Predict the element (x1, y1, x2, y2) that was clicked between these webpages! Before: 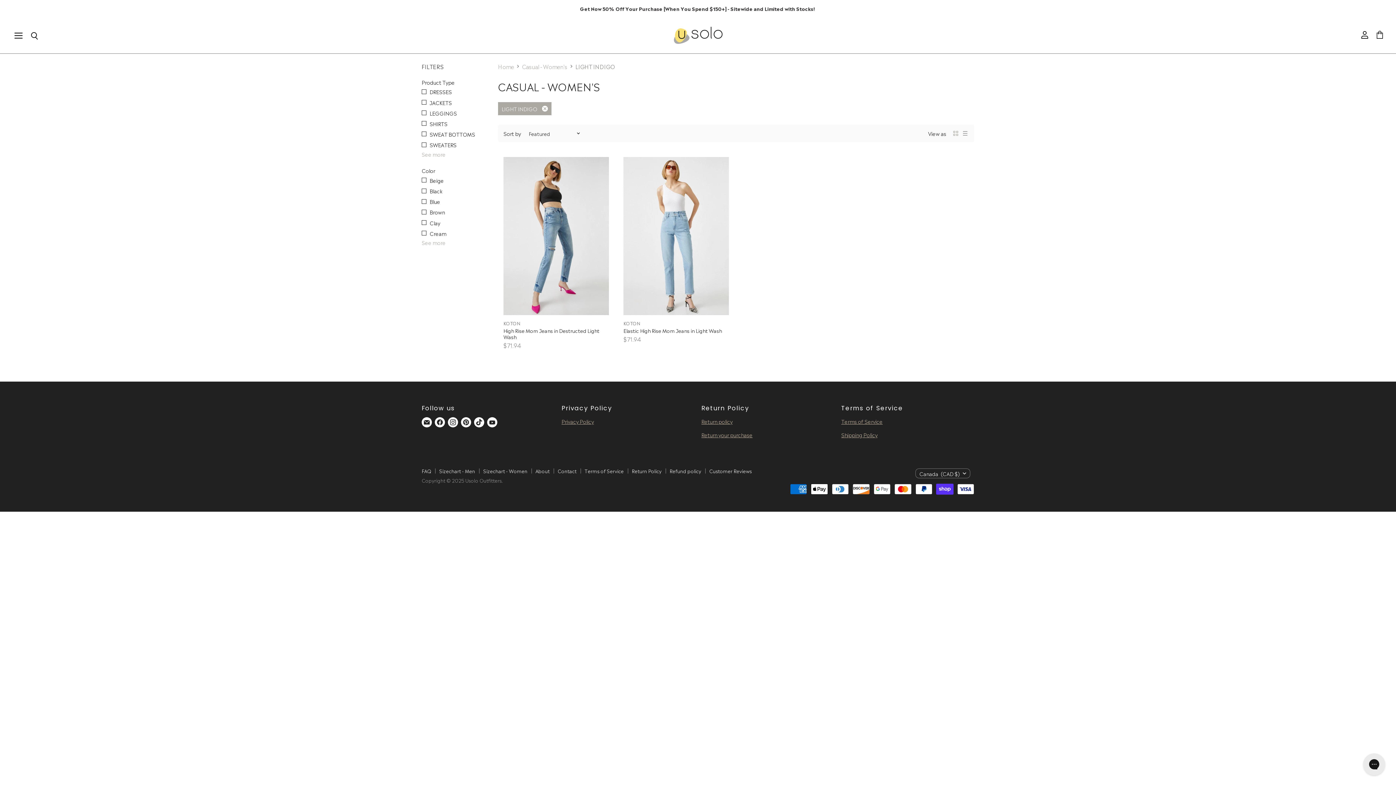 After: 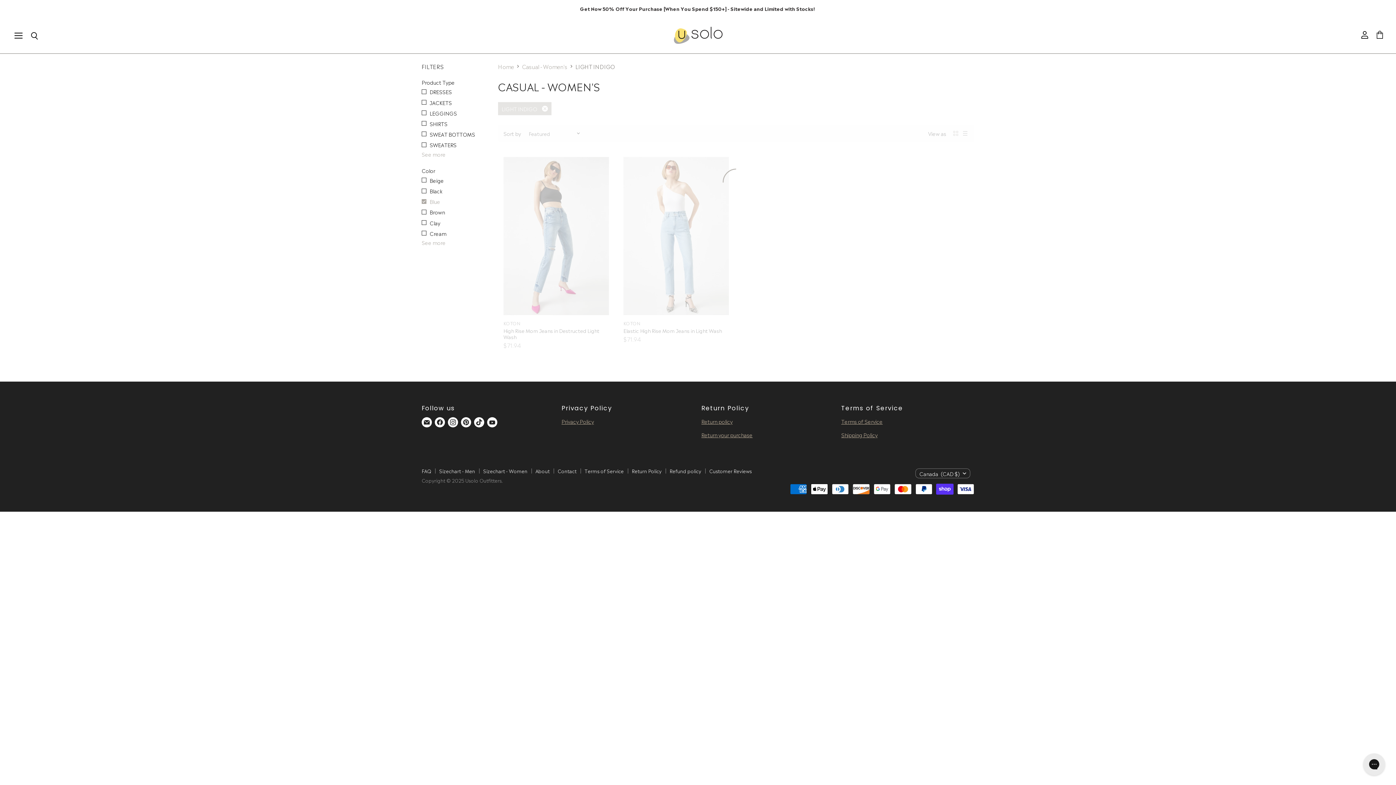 Action: label: Blue bbox: (420, 196, 441, 205)